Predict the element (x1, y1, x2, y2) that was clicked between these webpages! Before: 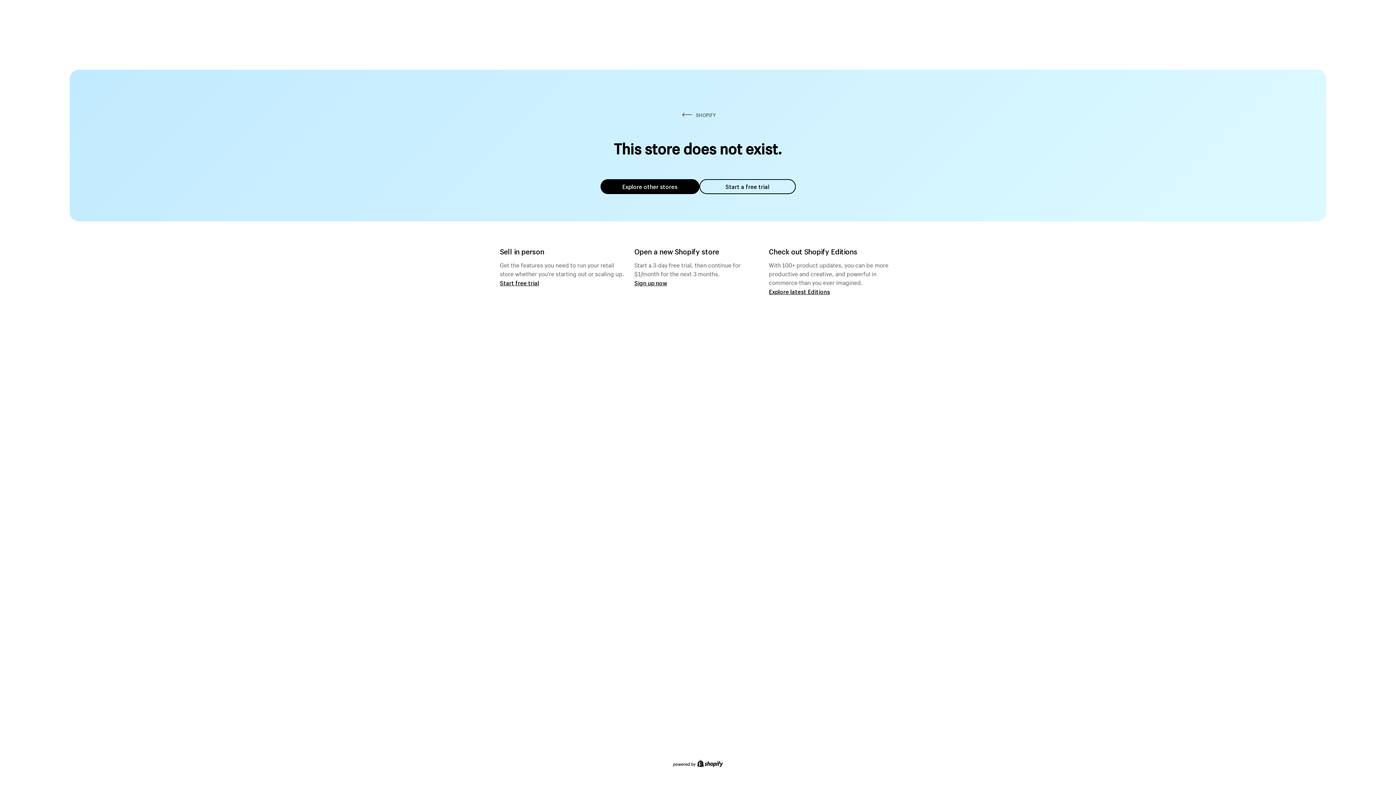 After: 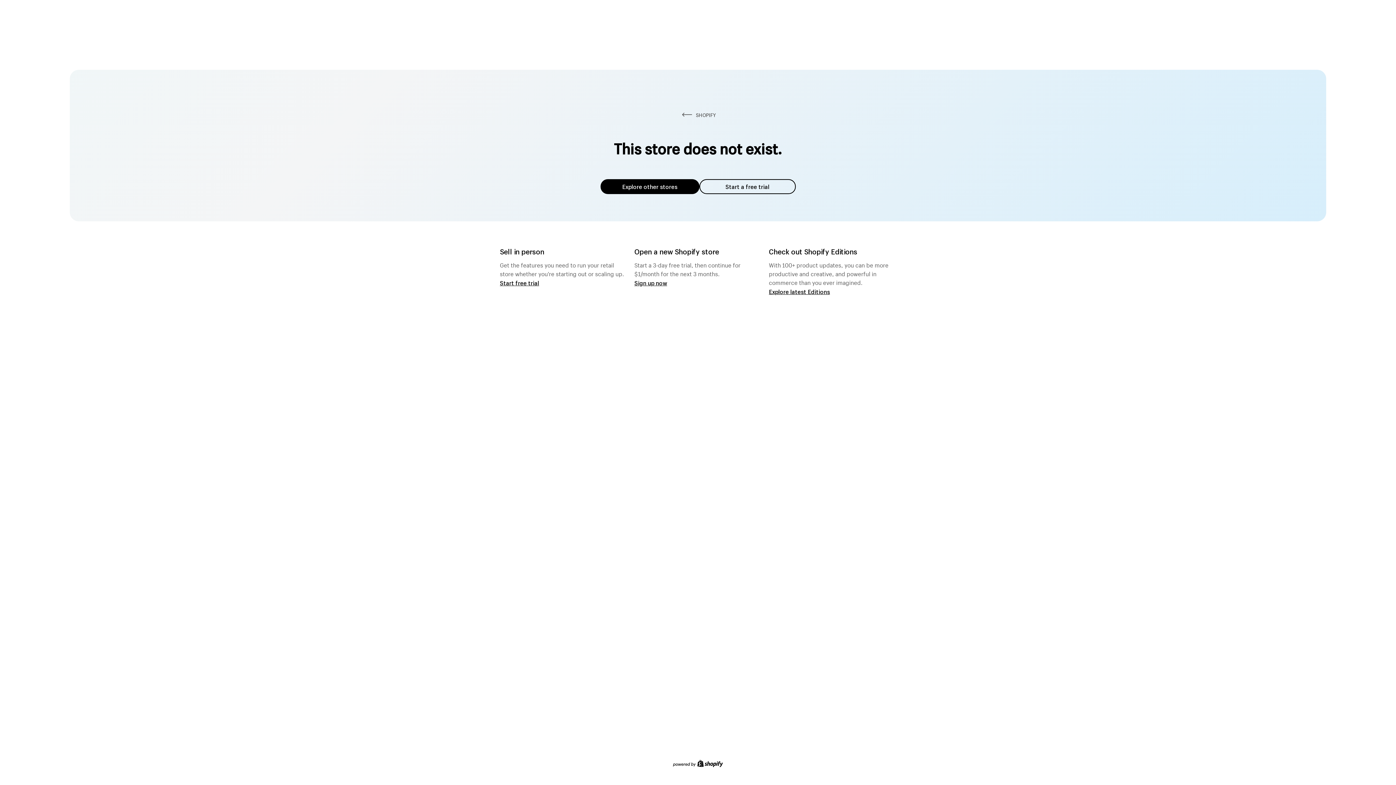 Action: bbox: (600, 179, 699, 194) label: Explore other stores